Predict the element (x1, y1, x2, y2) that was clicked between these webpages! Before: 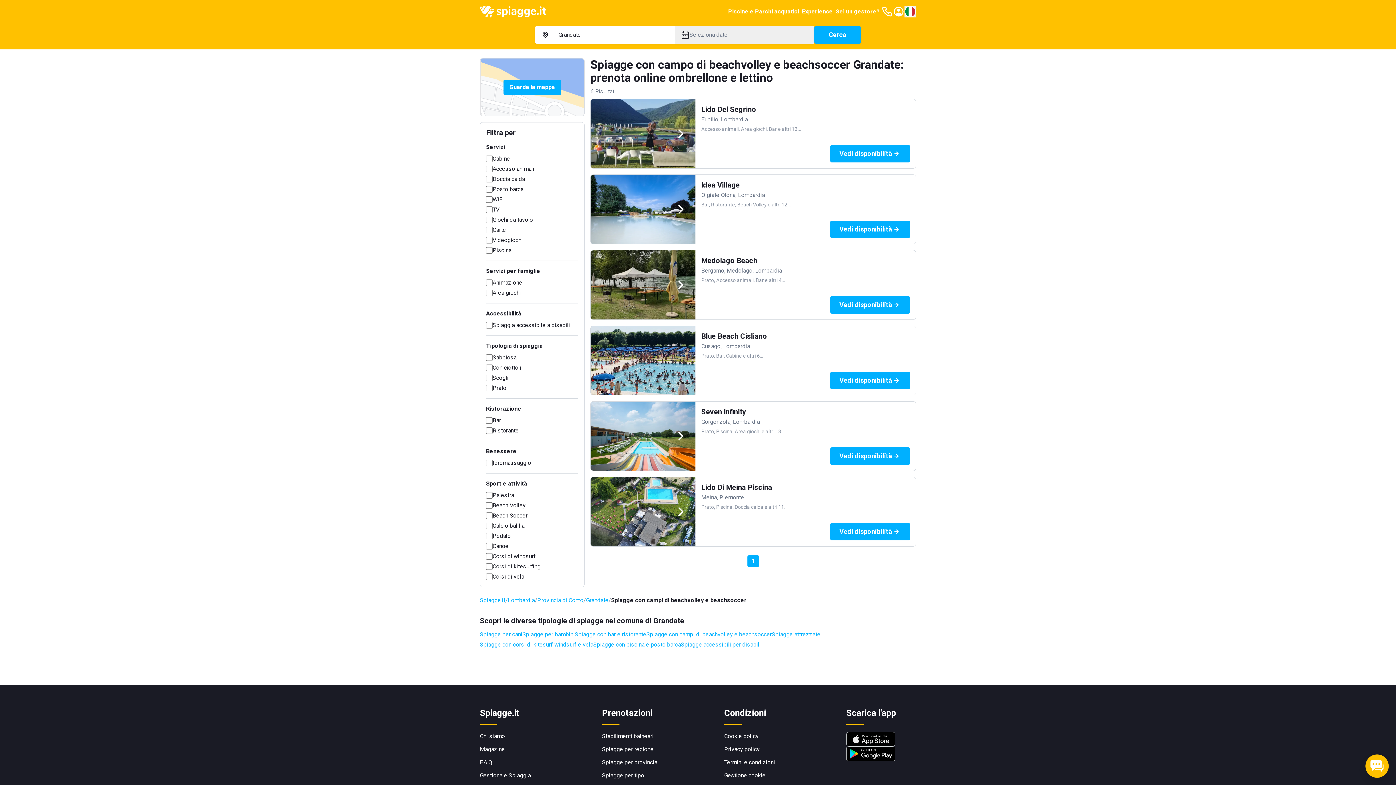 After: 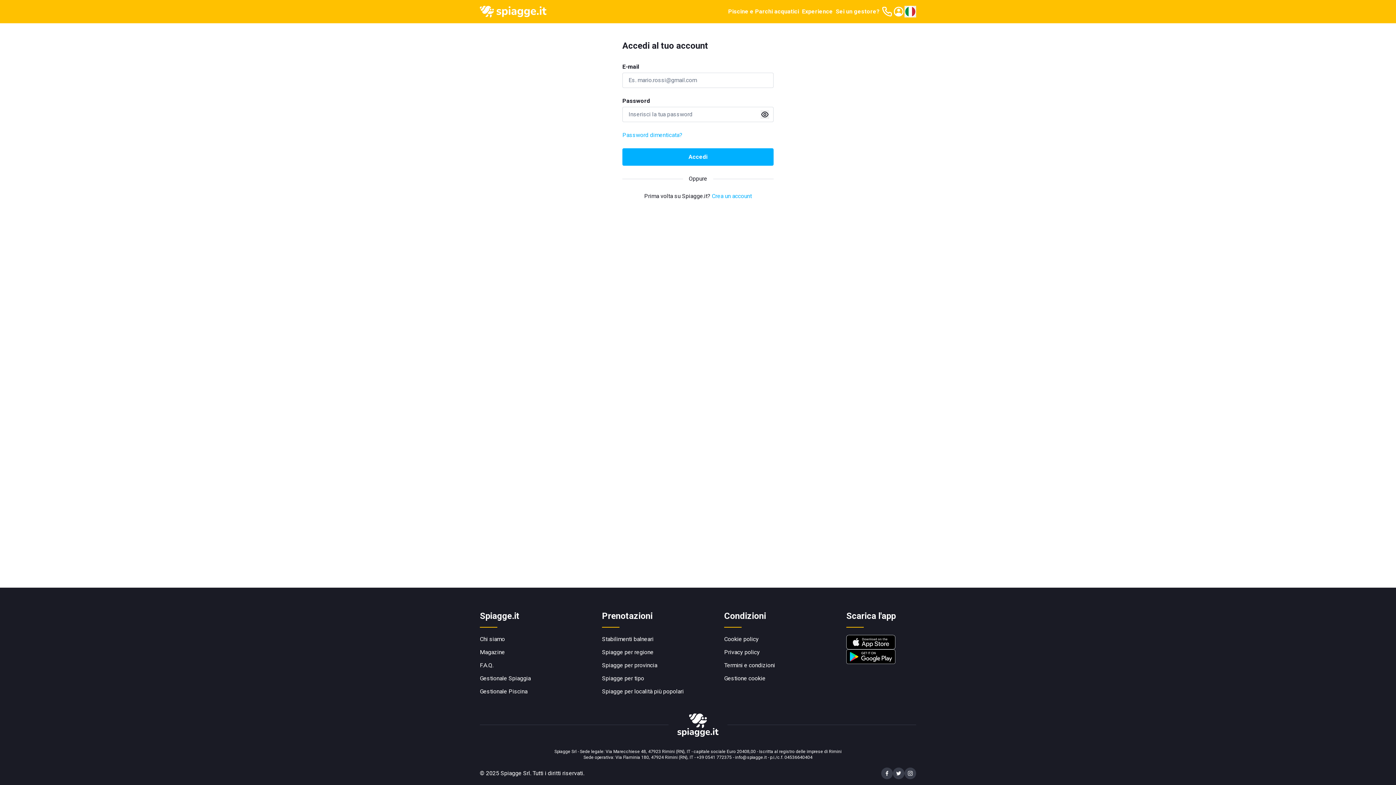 Action: bbox: (893, 5, 904, 17)